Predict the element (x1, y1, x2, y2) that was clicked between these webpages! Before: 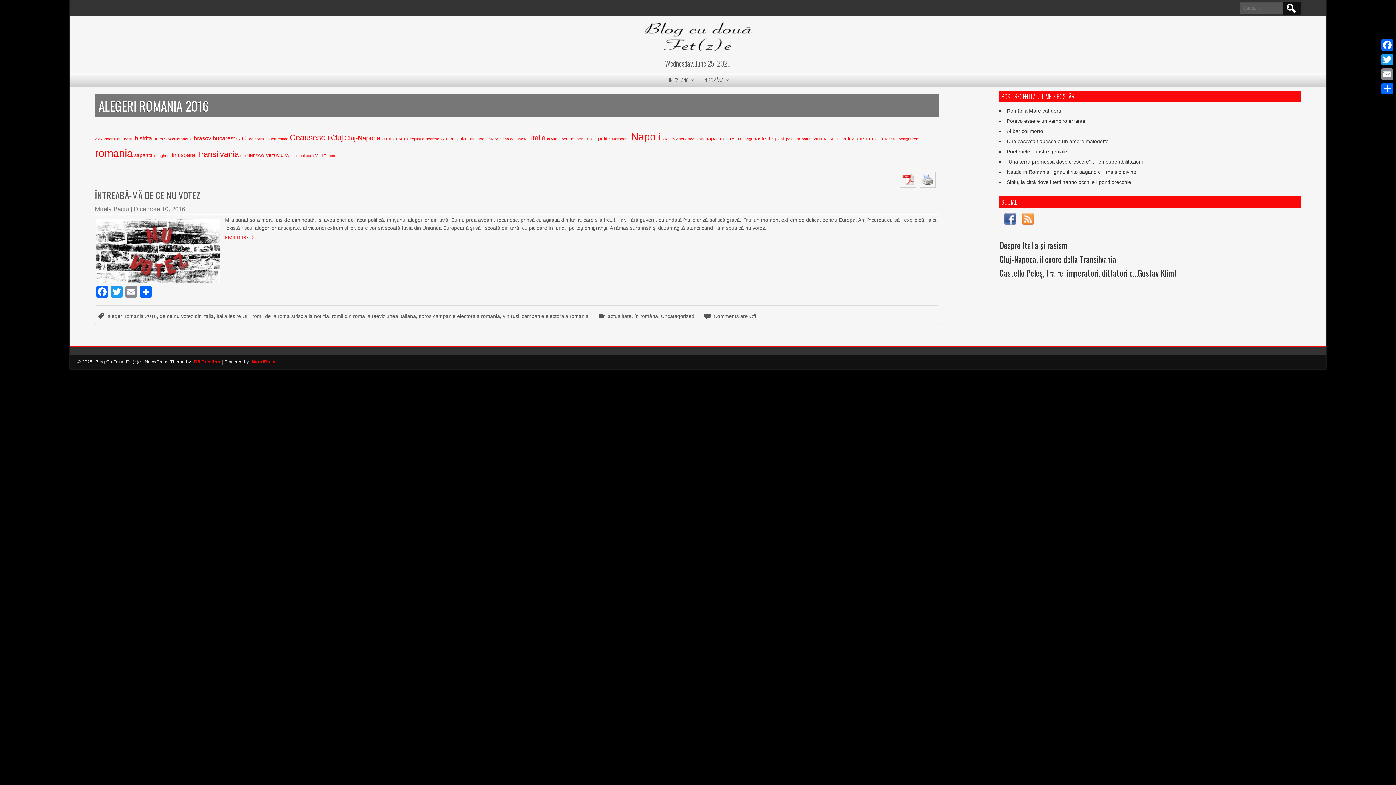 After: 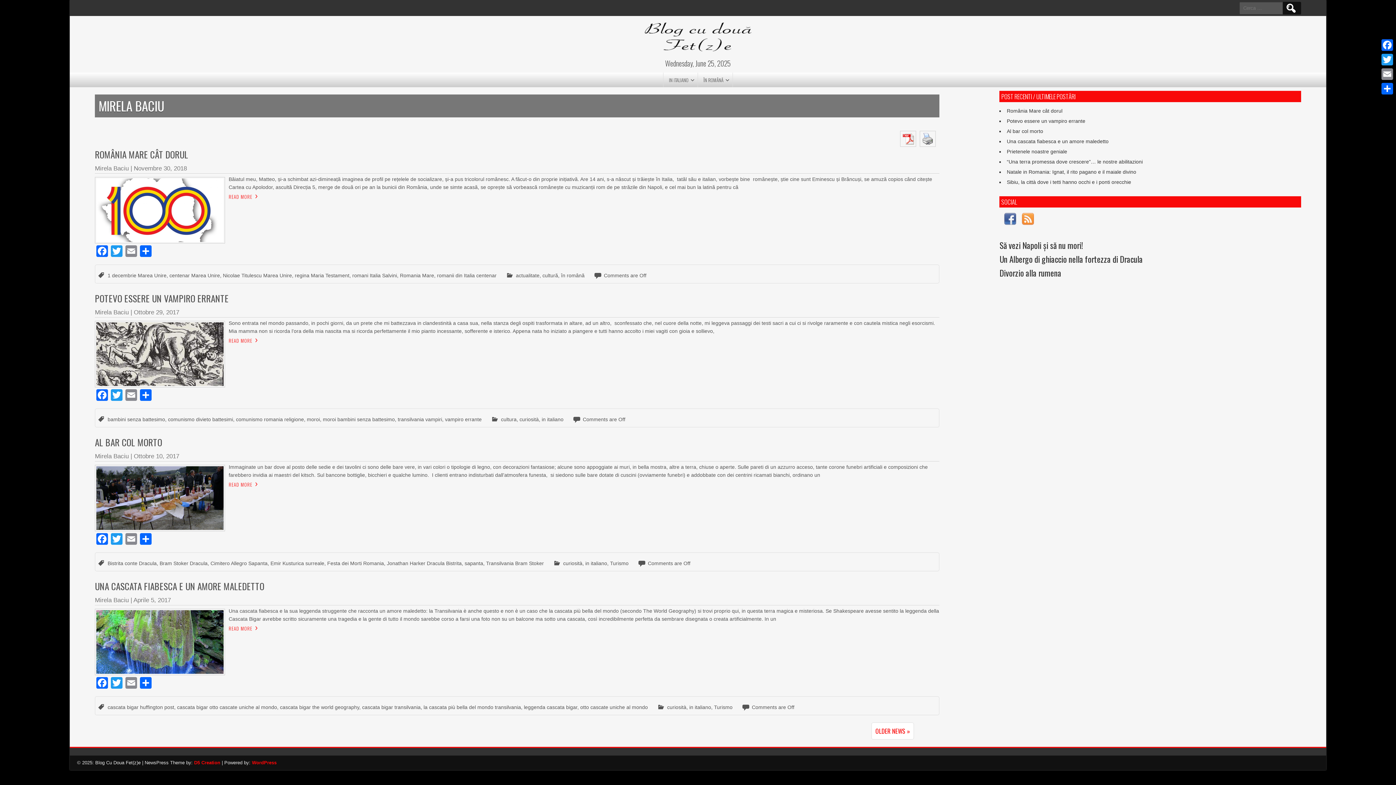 Action: label: Mirela Baciu bbox: (94, 205, 128, 212)